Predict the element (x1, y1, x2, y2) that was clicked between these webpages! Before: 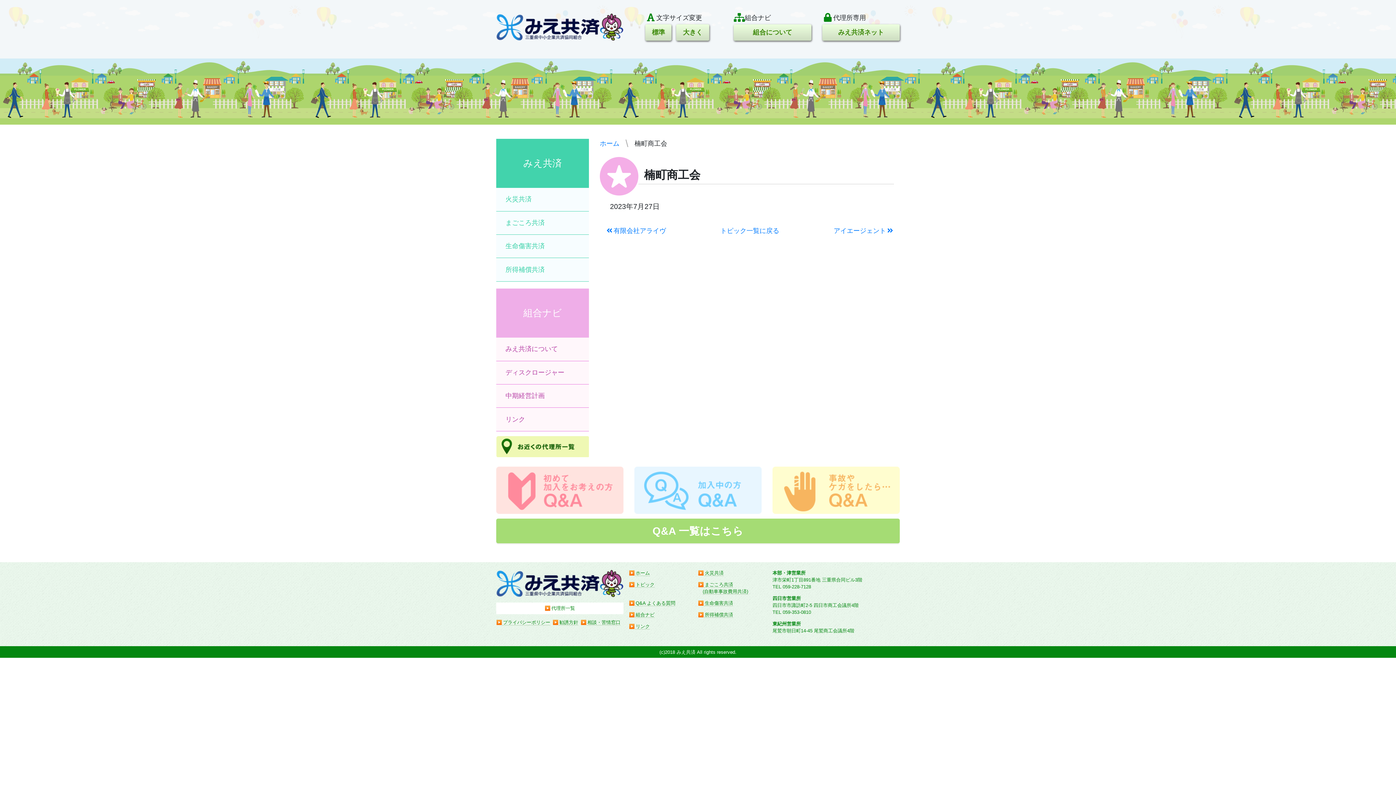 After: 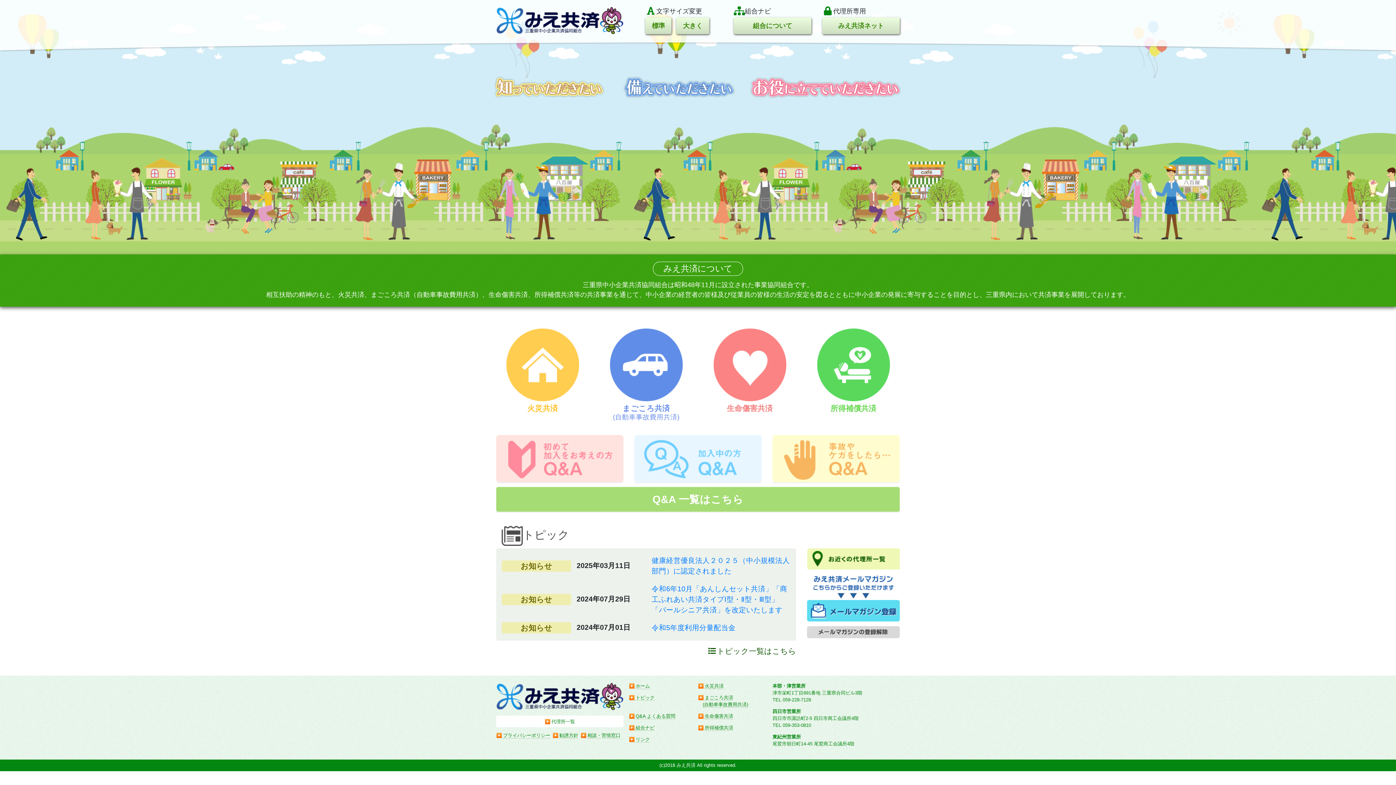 Action: bbox: (600, 140, 619, 147) label: ホーム